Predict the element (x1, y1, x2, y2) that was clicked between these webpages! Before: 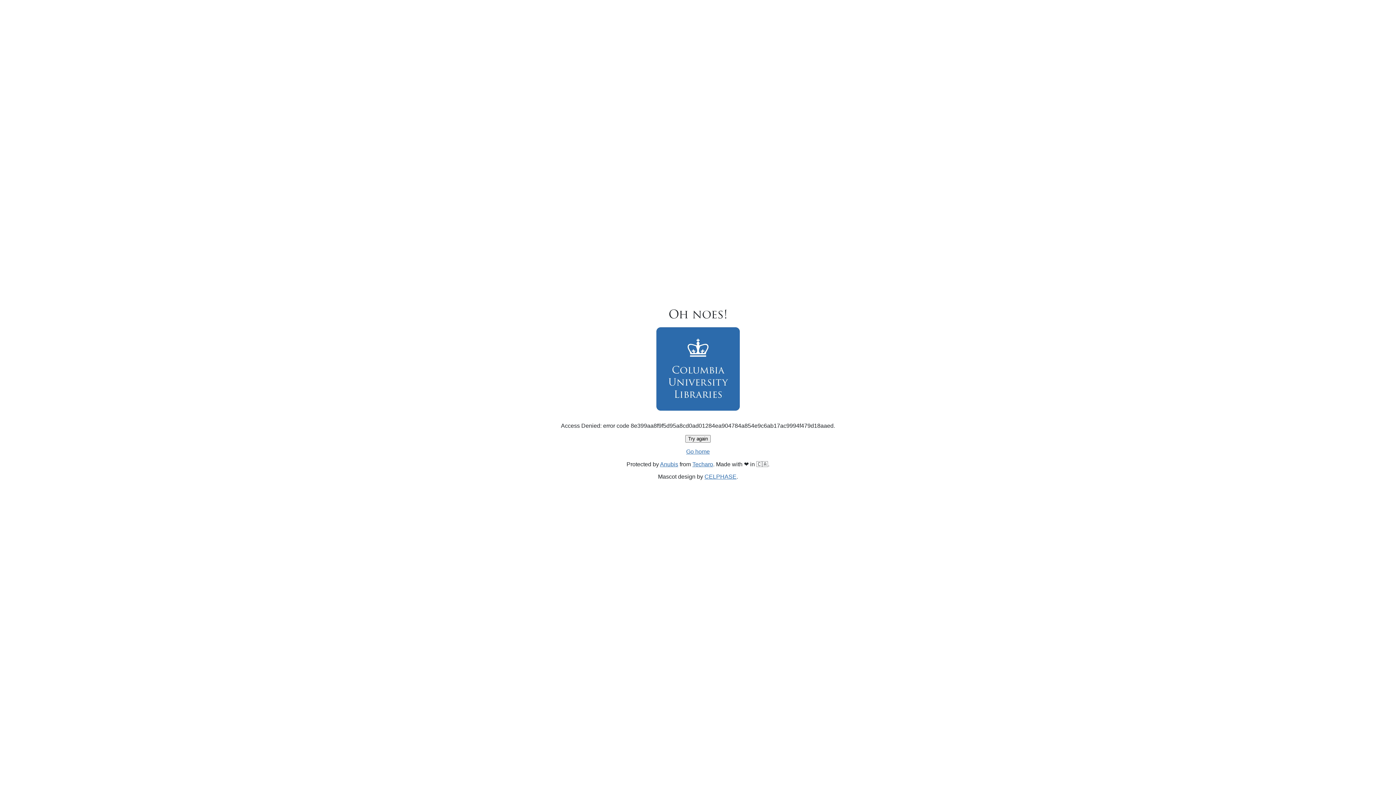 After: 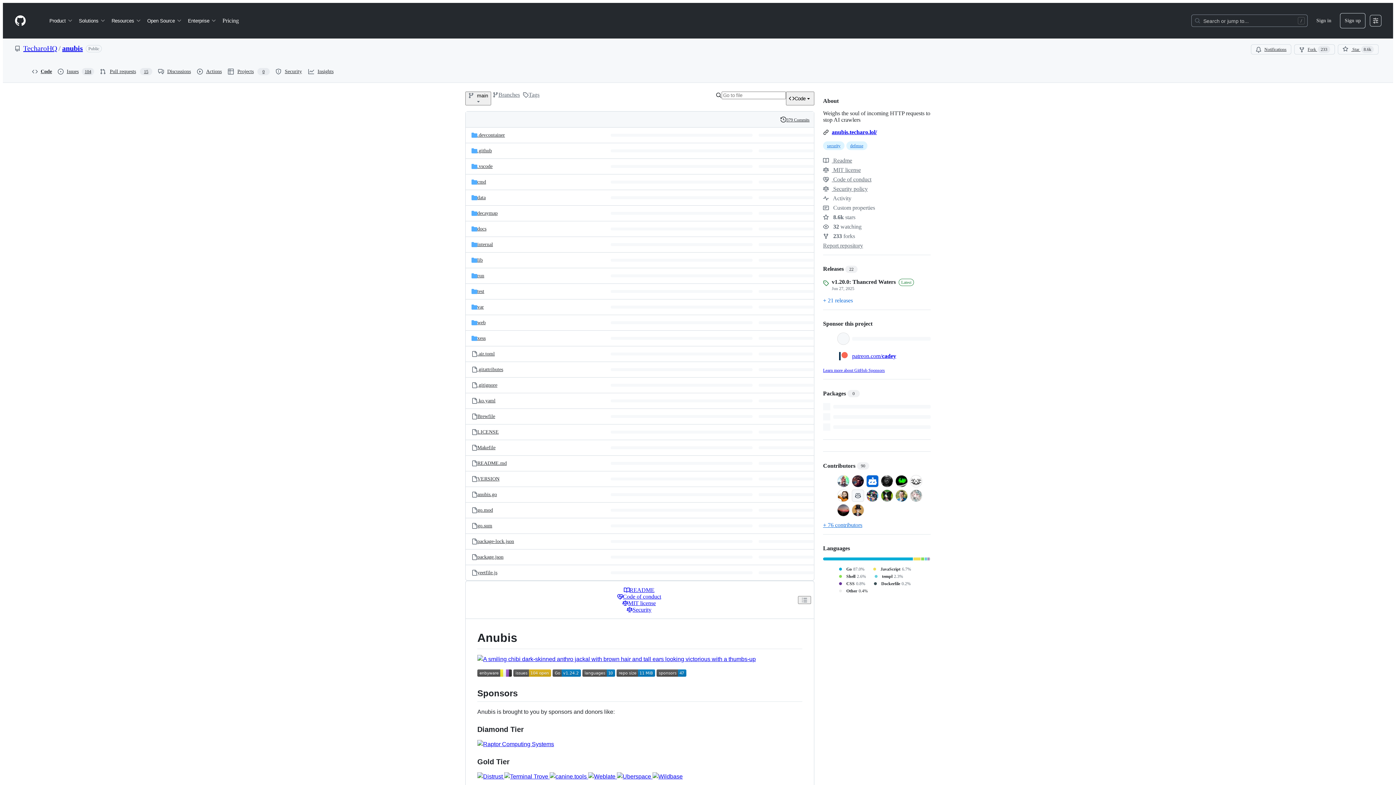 Action: label: Anubis bbox: (660, 461, 678, 467)